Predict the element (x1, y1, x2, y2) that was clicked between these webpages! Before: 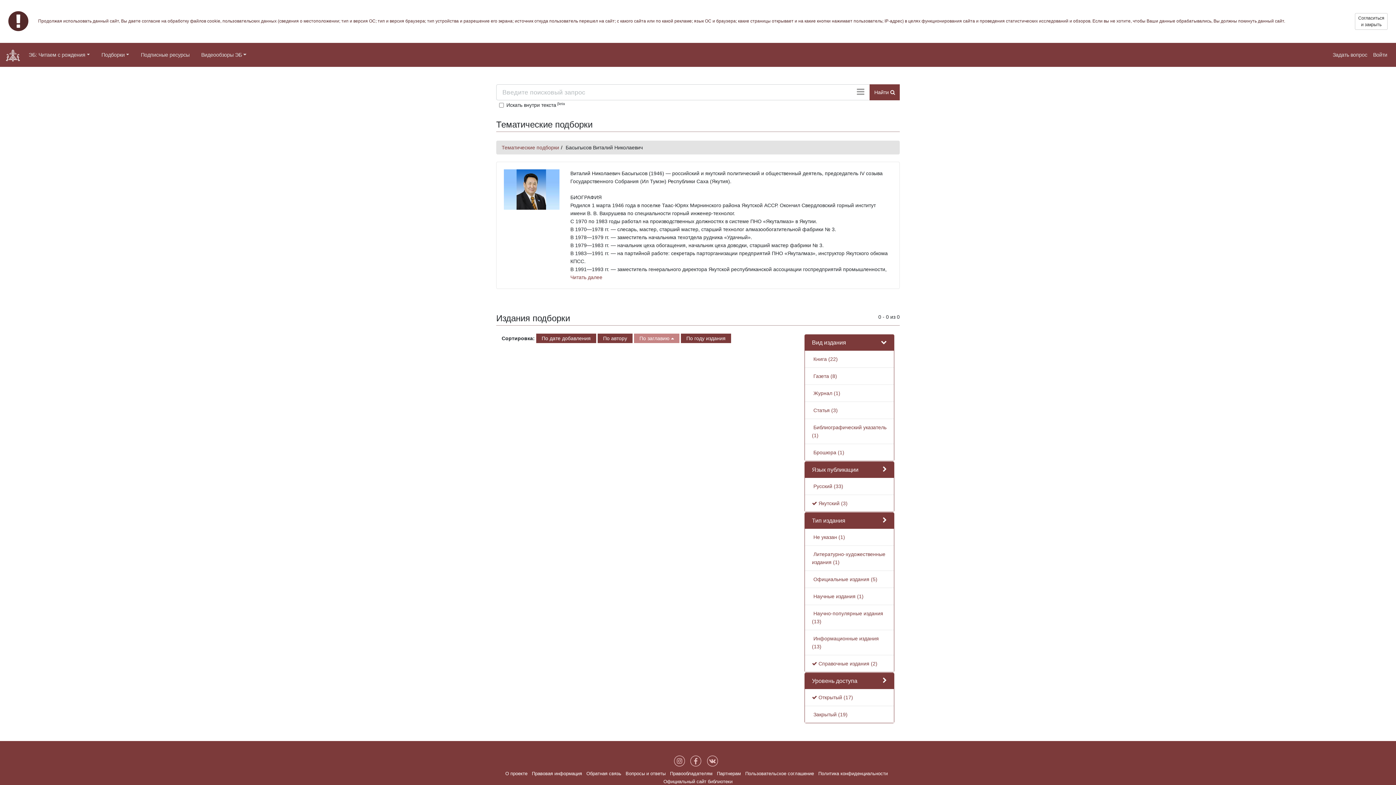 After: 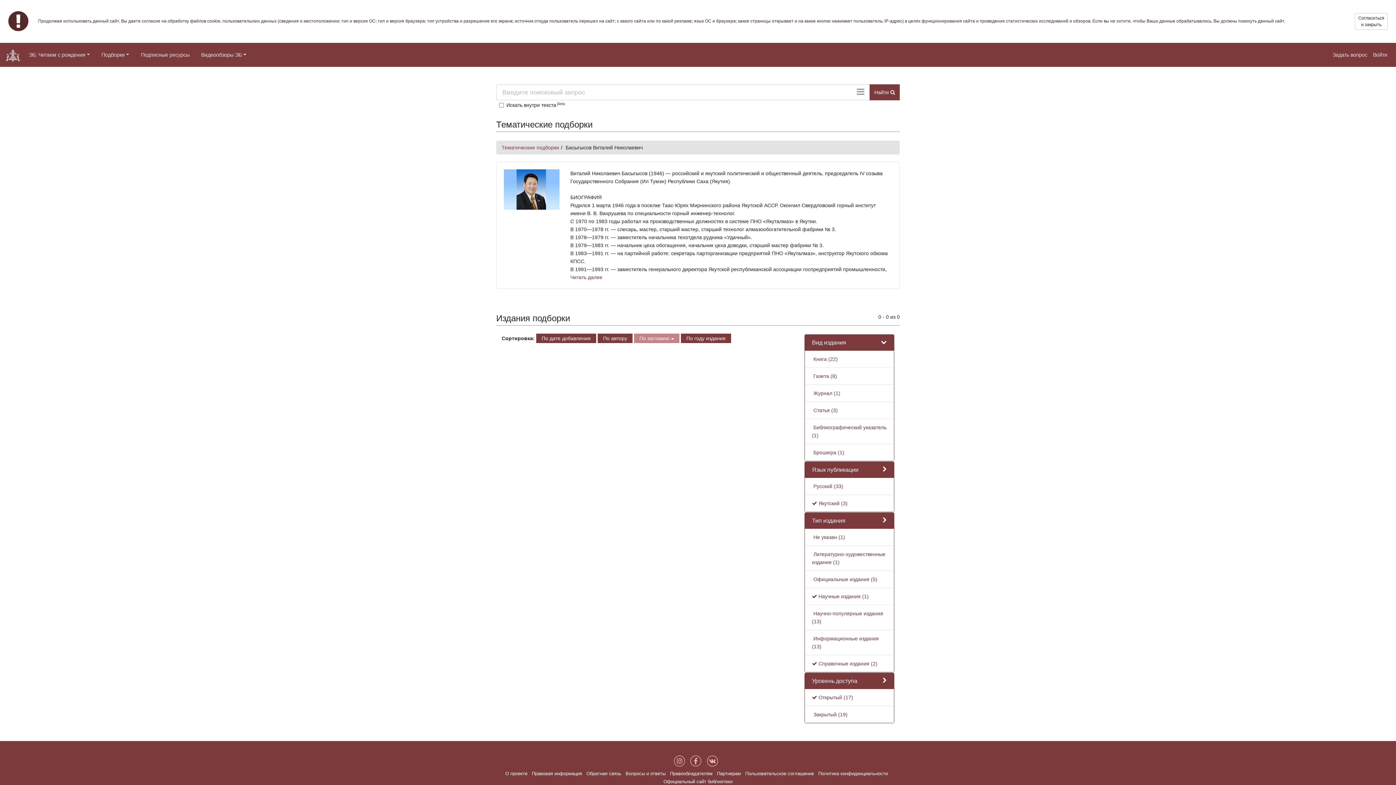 Action: label:  Научные издания (1) bbox: (812, 593, 863, 599)